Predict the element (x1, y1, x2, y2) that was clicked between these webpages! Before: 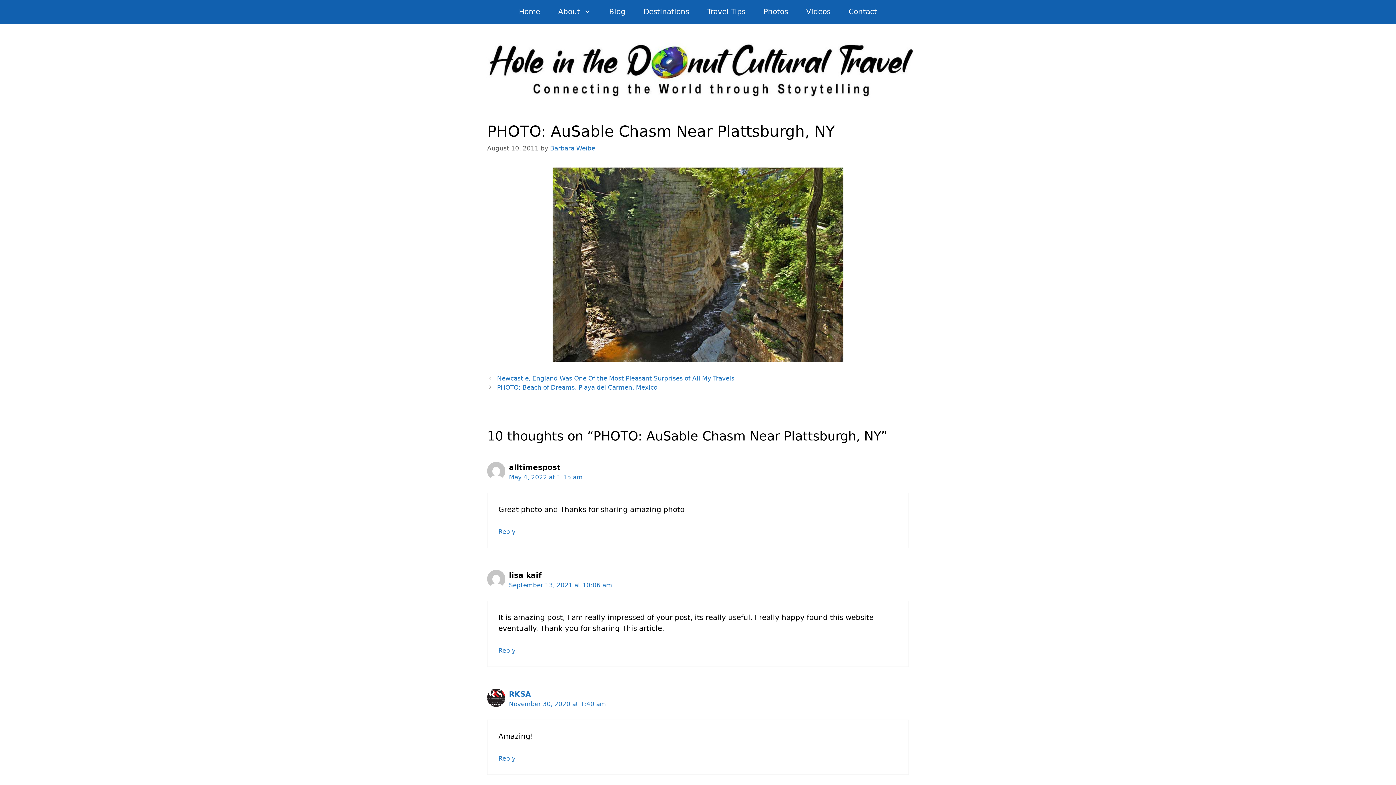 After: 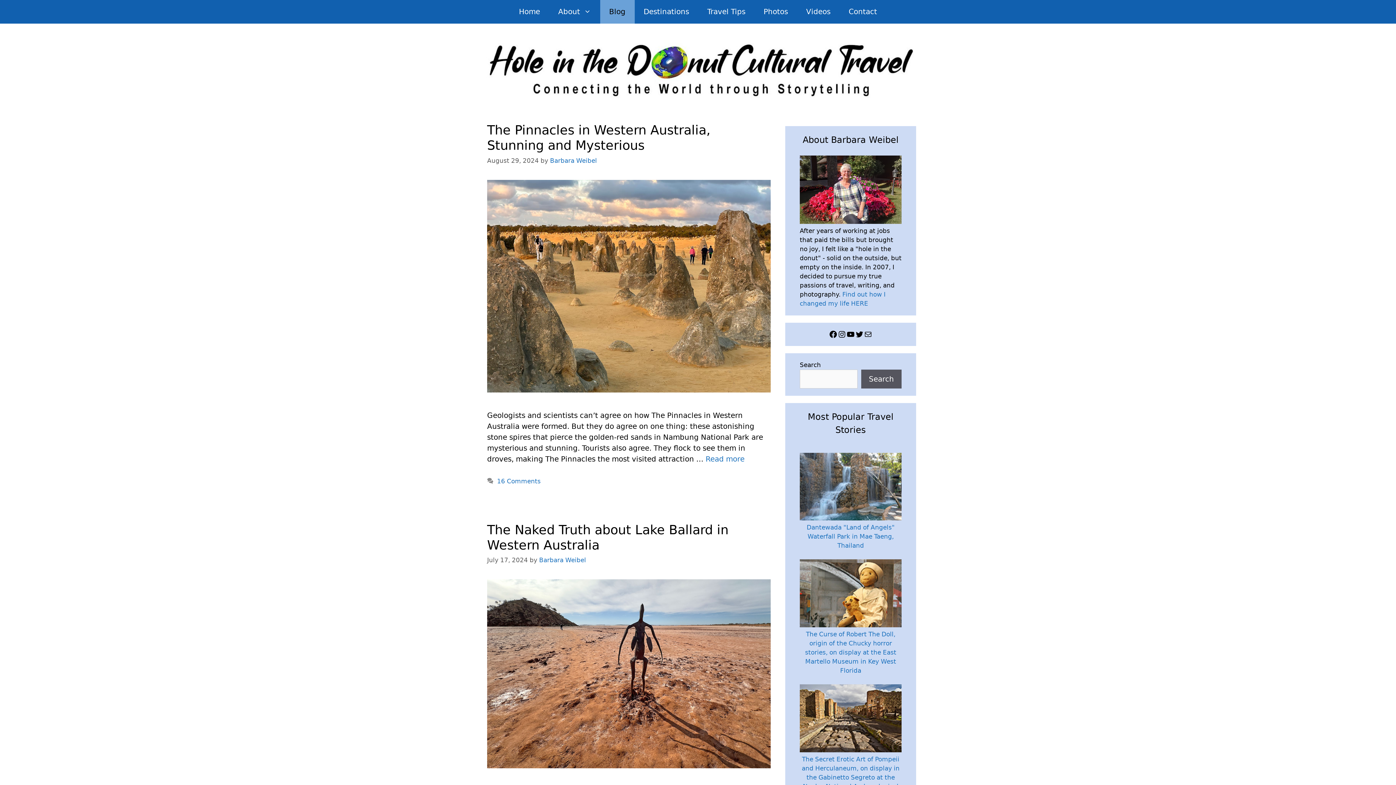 Action: bbox: (600, 0, 634, 23) label: Blog